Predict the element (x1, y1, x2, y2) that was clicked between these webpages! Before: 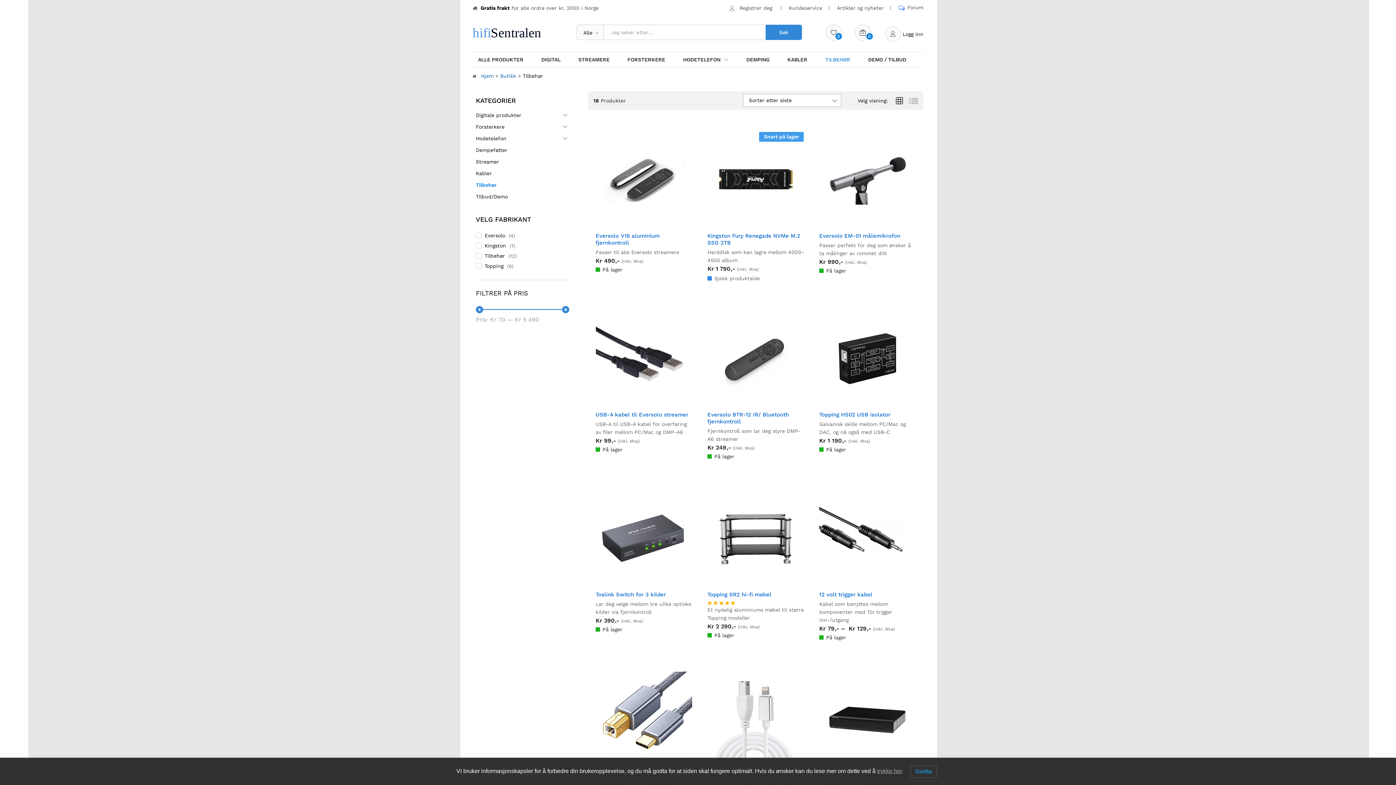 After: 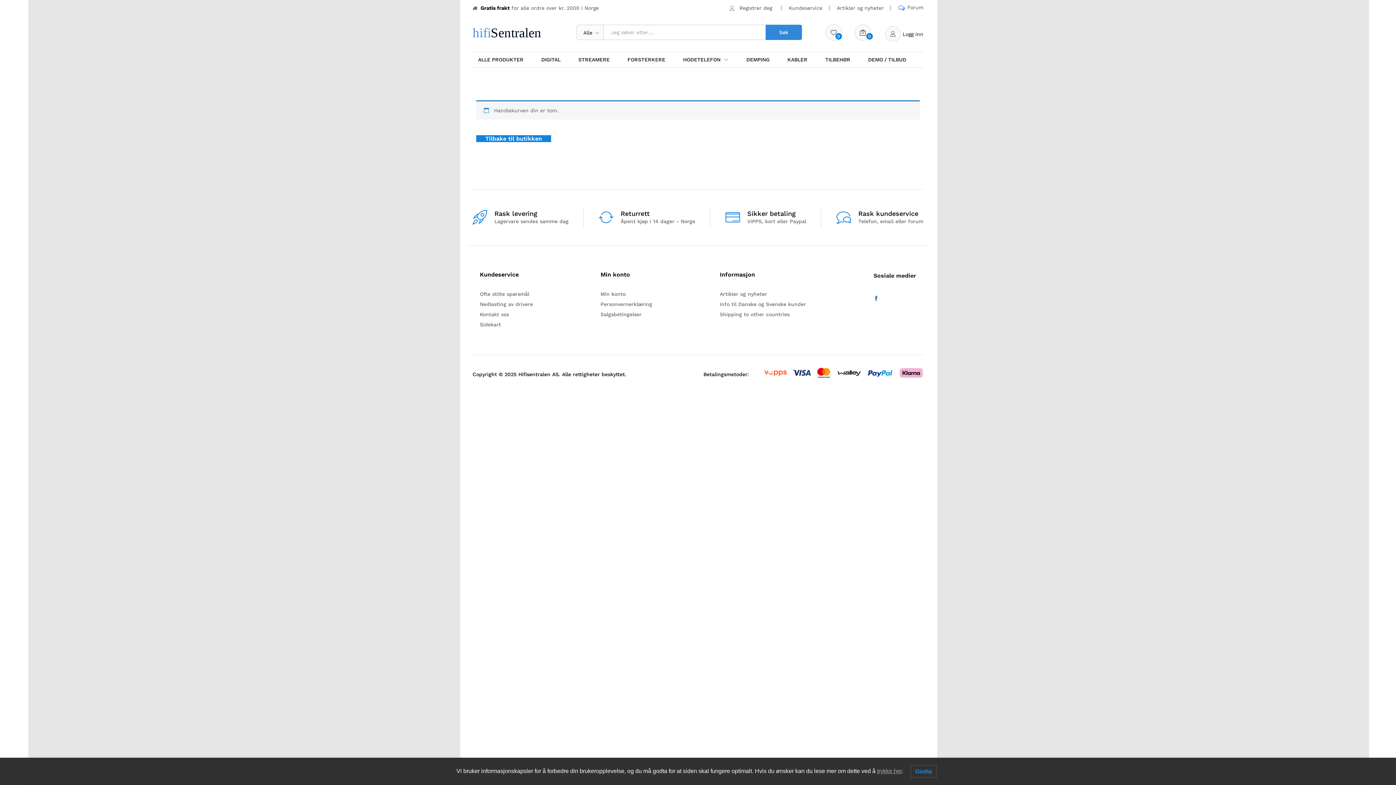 Action: bbox: (856, 29, 871, 37) label: 0